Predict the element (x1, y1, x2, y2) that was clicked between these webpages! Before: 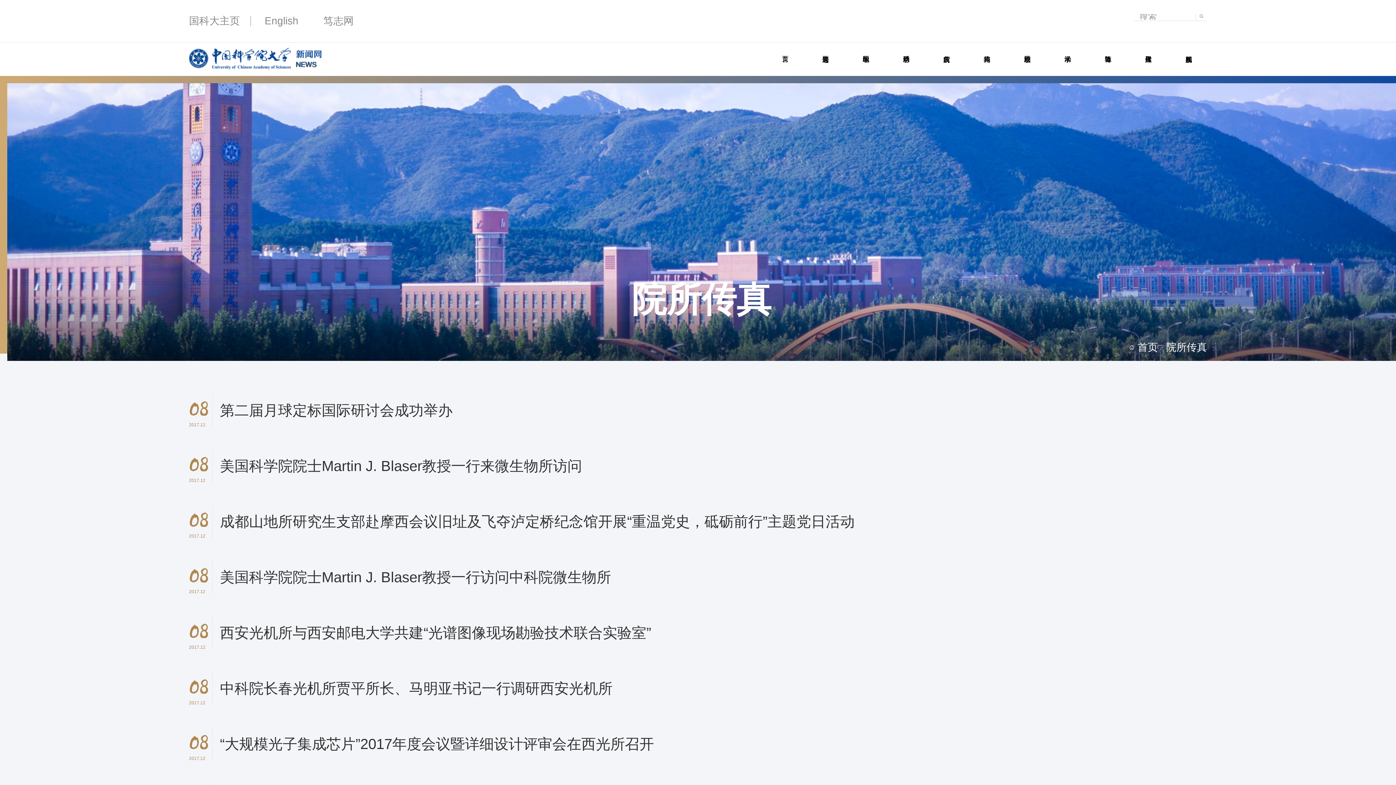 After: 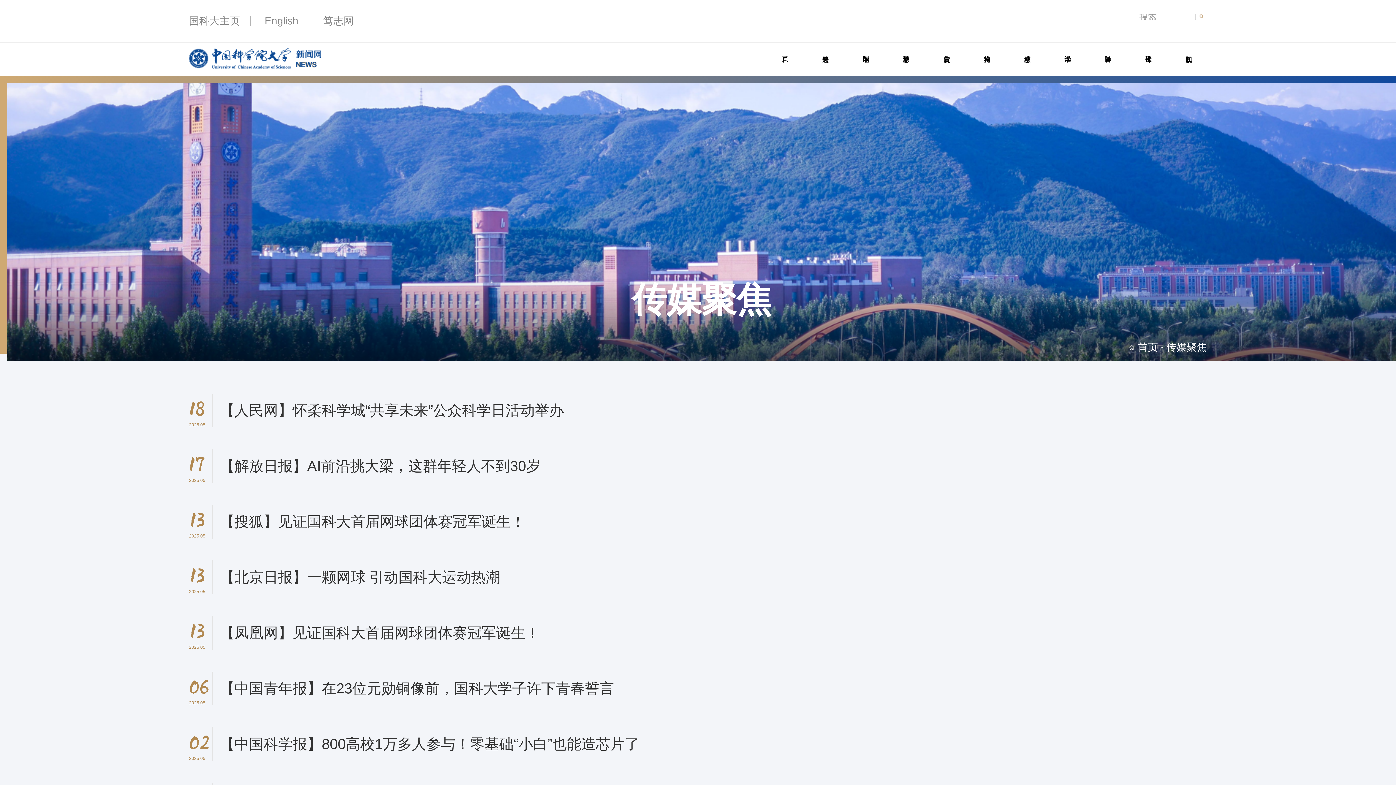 Action: bbox: (1130, 48, 1166, 53) label: 传媒聚焦